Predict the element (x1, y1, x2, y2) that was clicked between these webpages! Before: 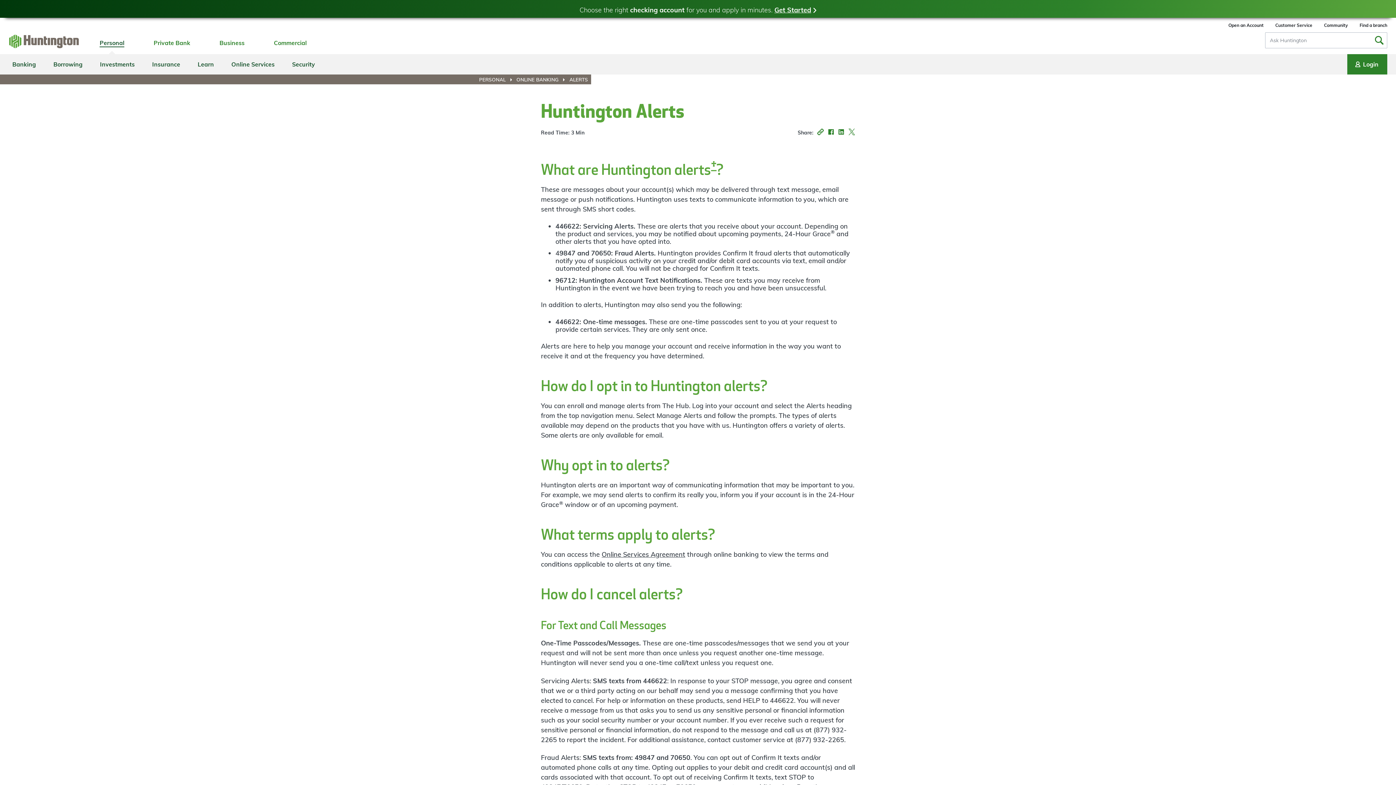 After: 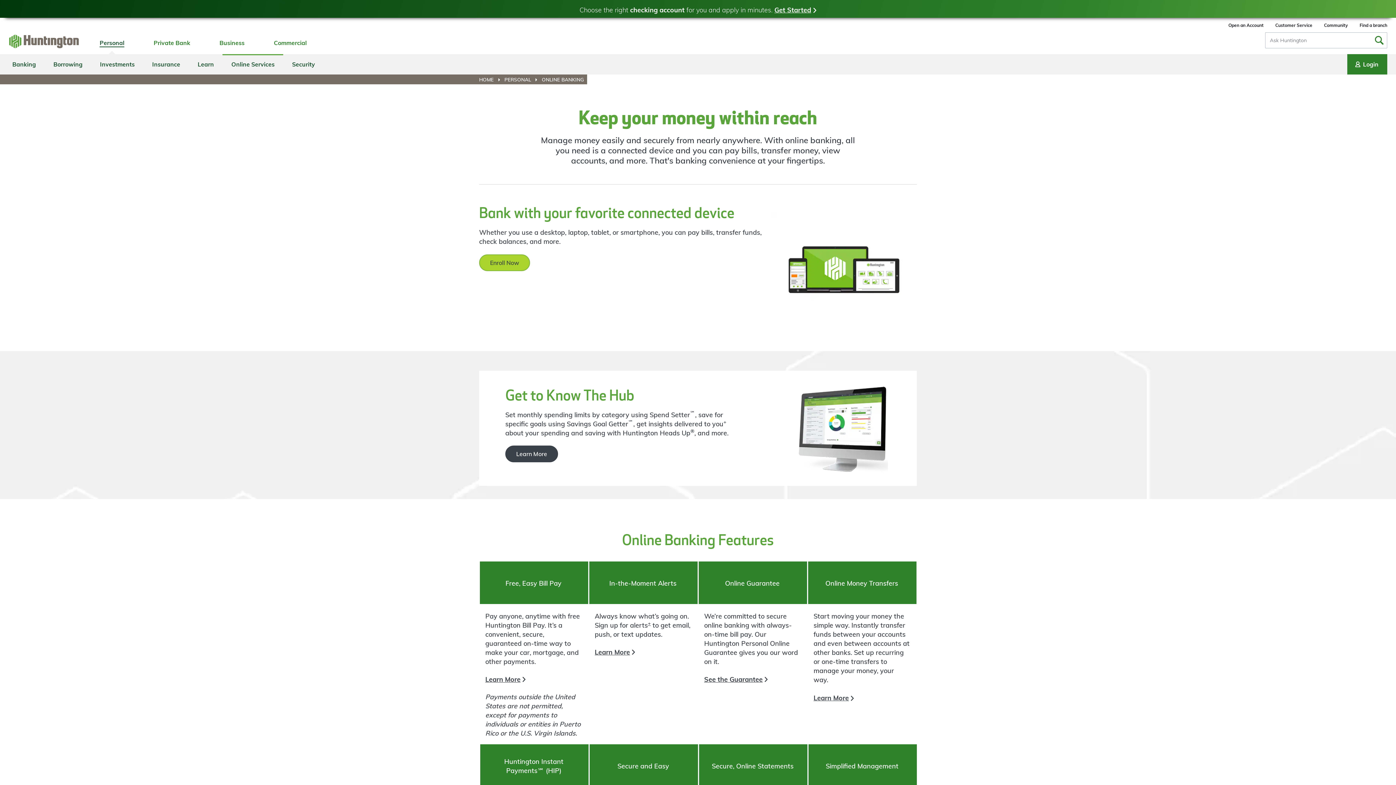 Action: bbox: (516, 76, 560, 82) label: ONLINE BANKING 